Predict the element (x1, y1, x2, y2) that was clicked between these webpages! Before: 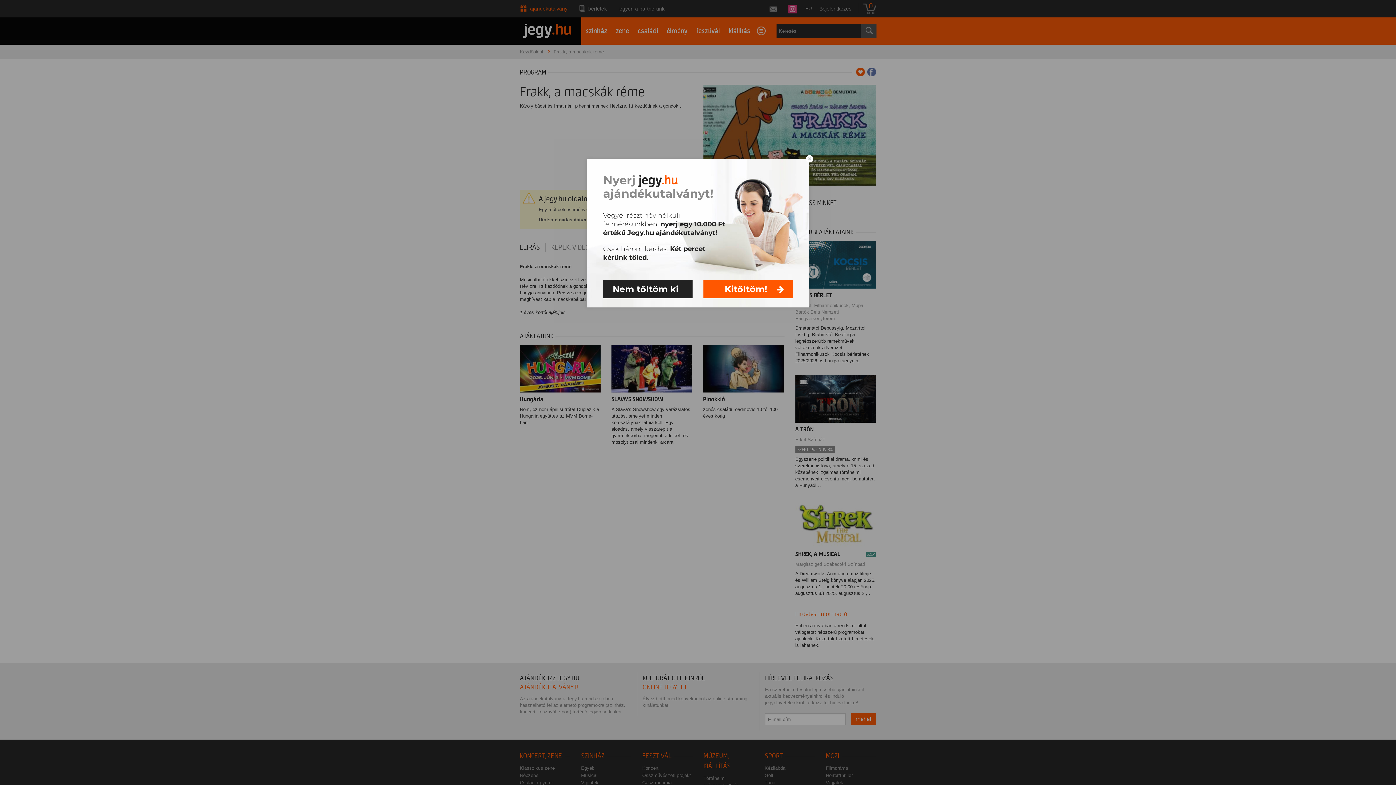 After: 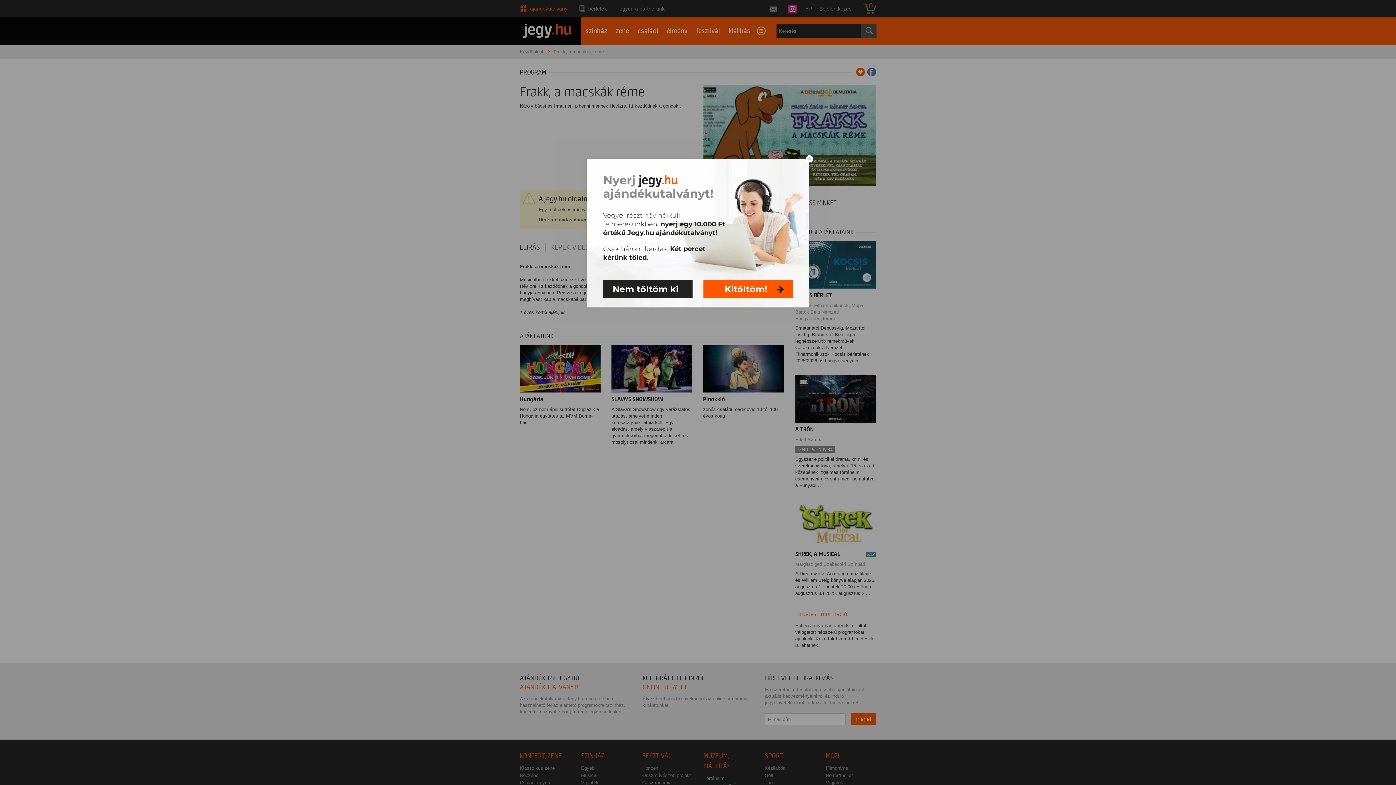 Action: bbox: (703, 280, 793, 298) label: Kitöltöm!